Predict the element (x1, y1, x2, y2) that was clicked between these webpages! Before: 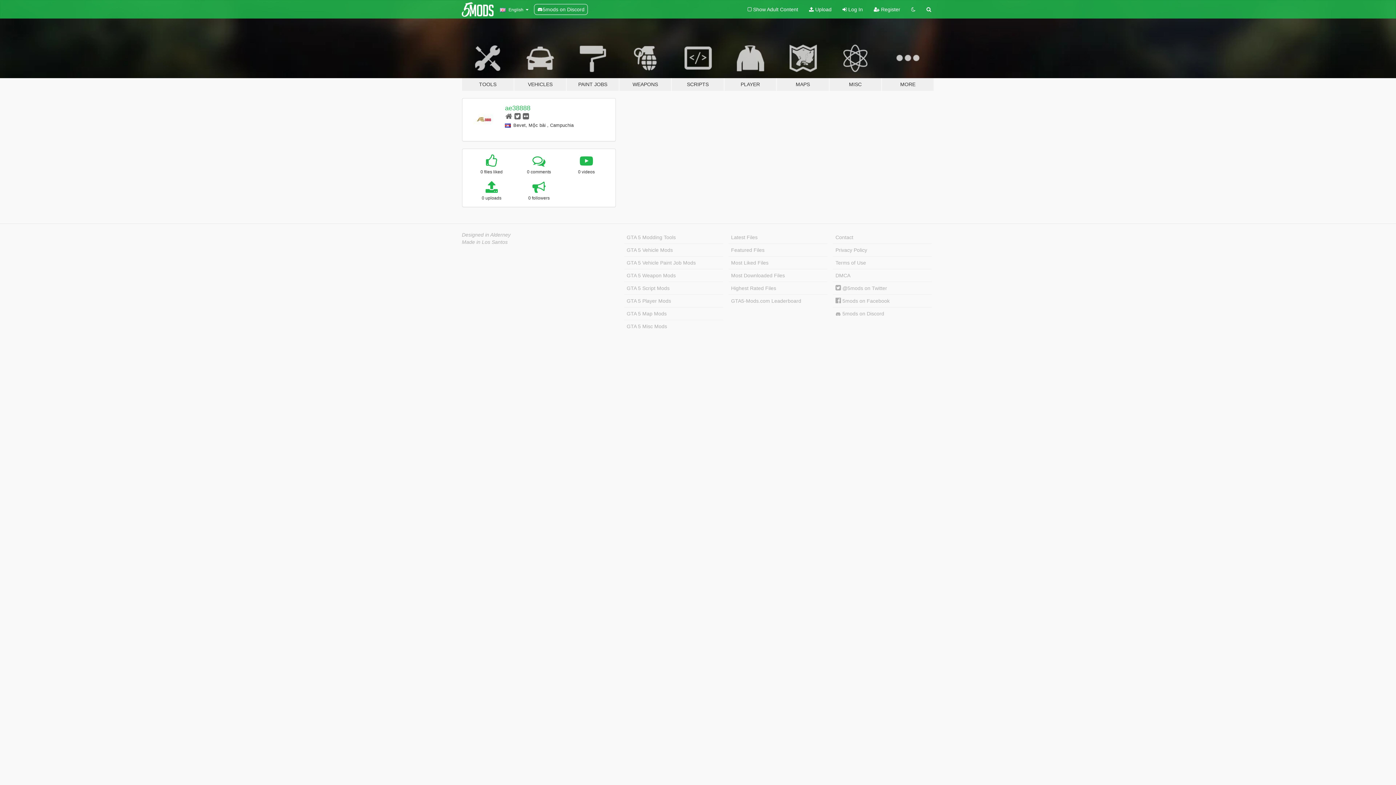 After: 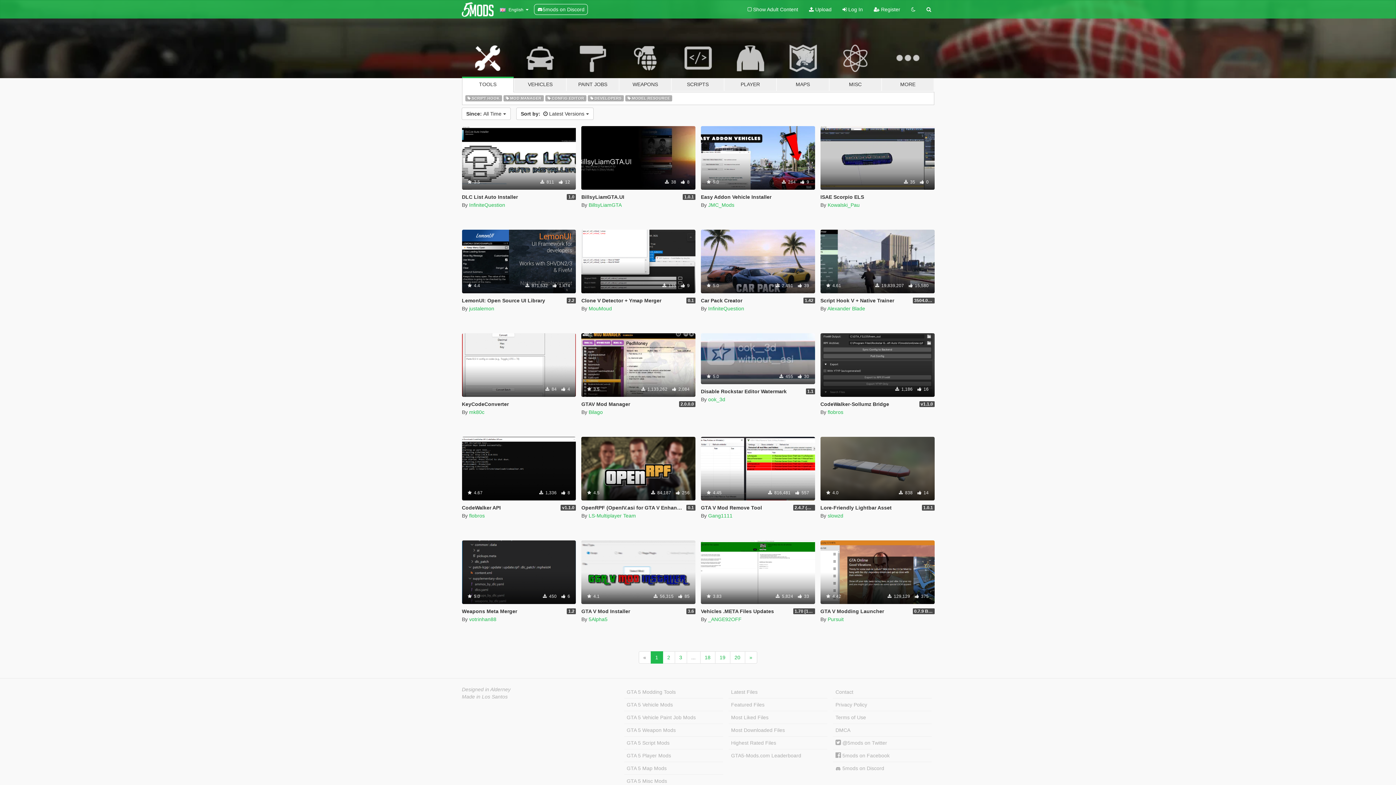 Action: label: GTA 5 Modding Tools bbox: (624, 231, 723, 244)